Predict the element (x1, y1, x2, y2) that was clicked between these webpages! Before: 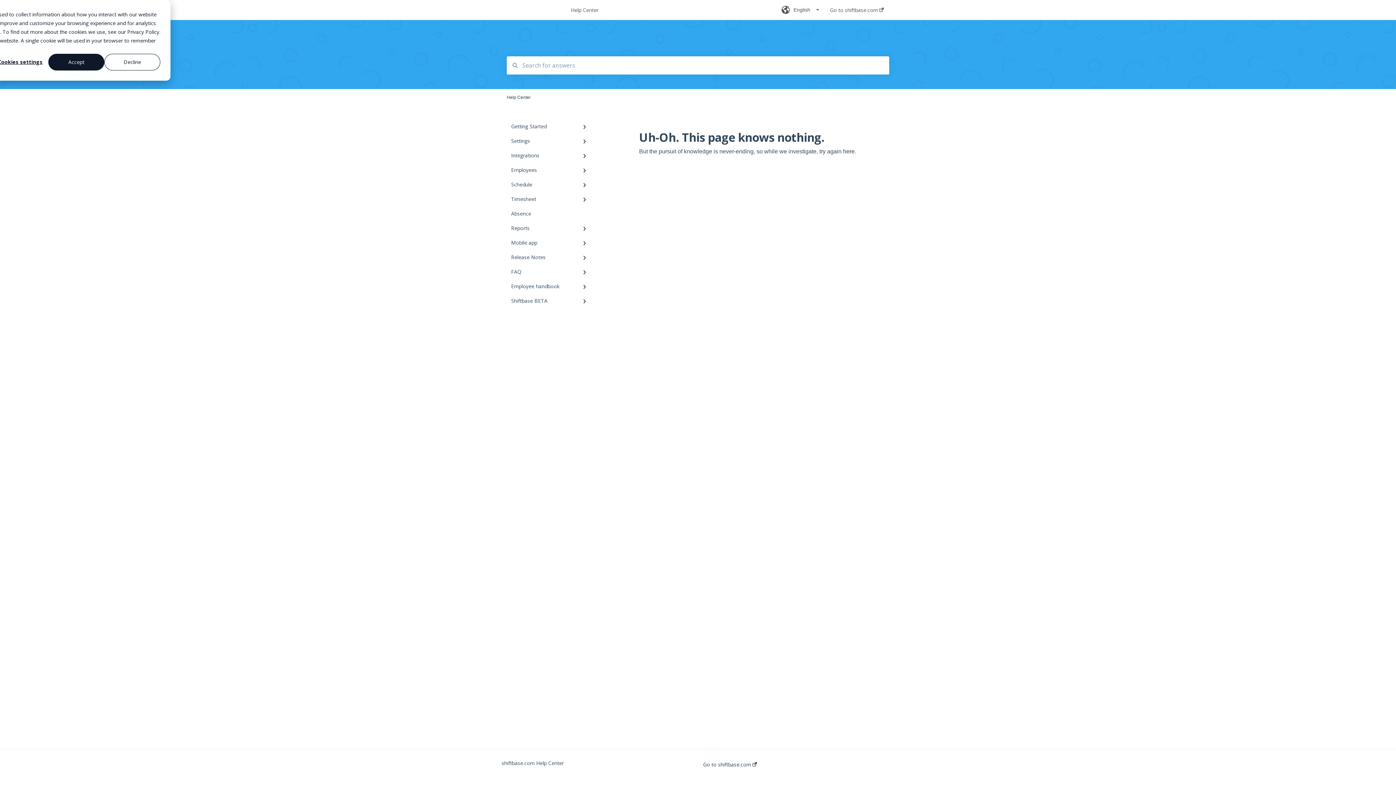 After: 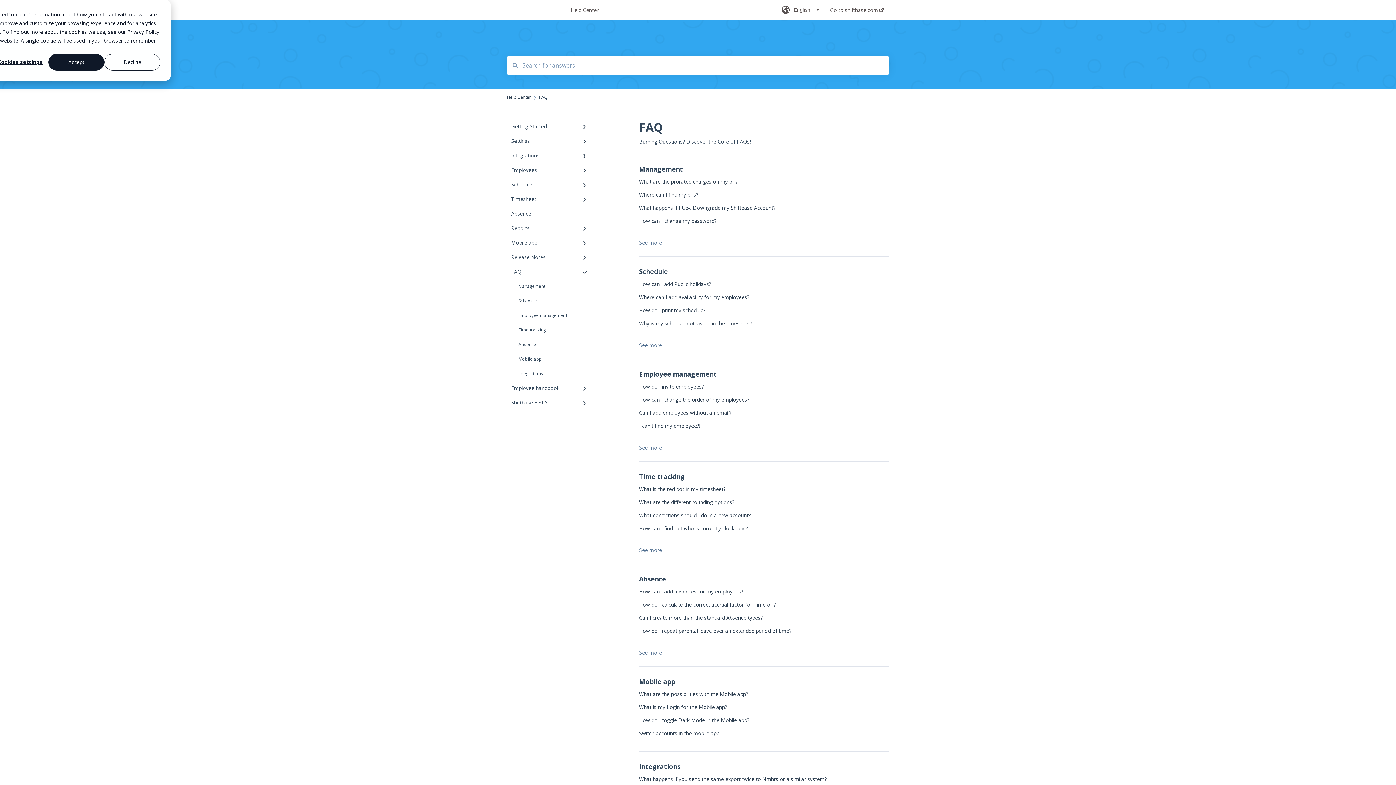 Action: bbox: (506, 264, 594, 279) label: FAQ